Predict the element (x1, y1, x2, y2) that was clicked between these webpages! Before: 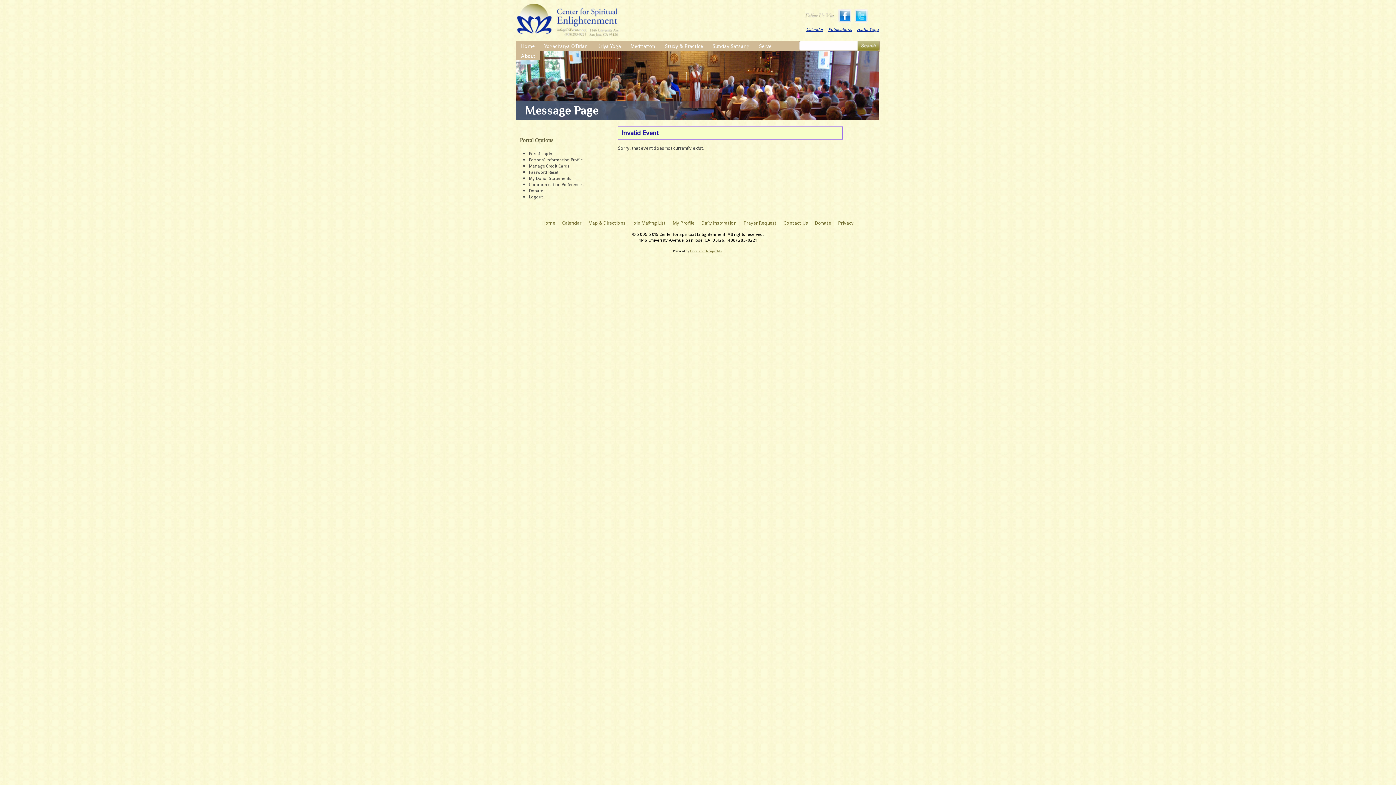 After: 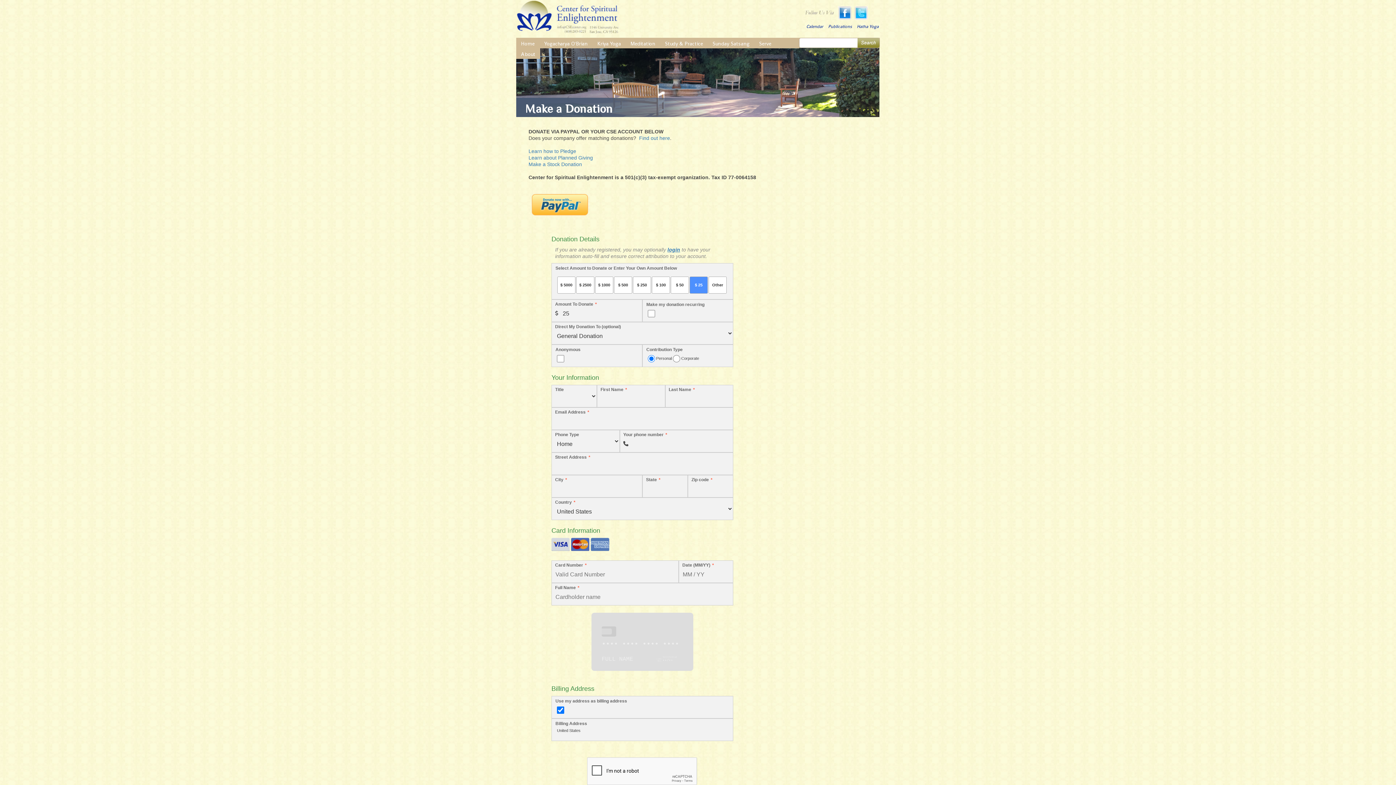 Action: label: Donate bbox: (529, 188, 543, 193)